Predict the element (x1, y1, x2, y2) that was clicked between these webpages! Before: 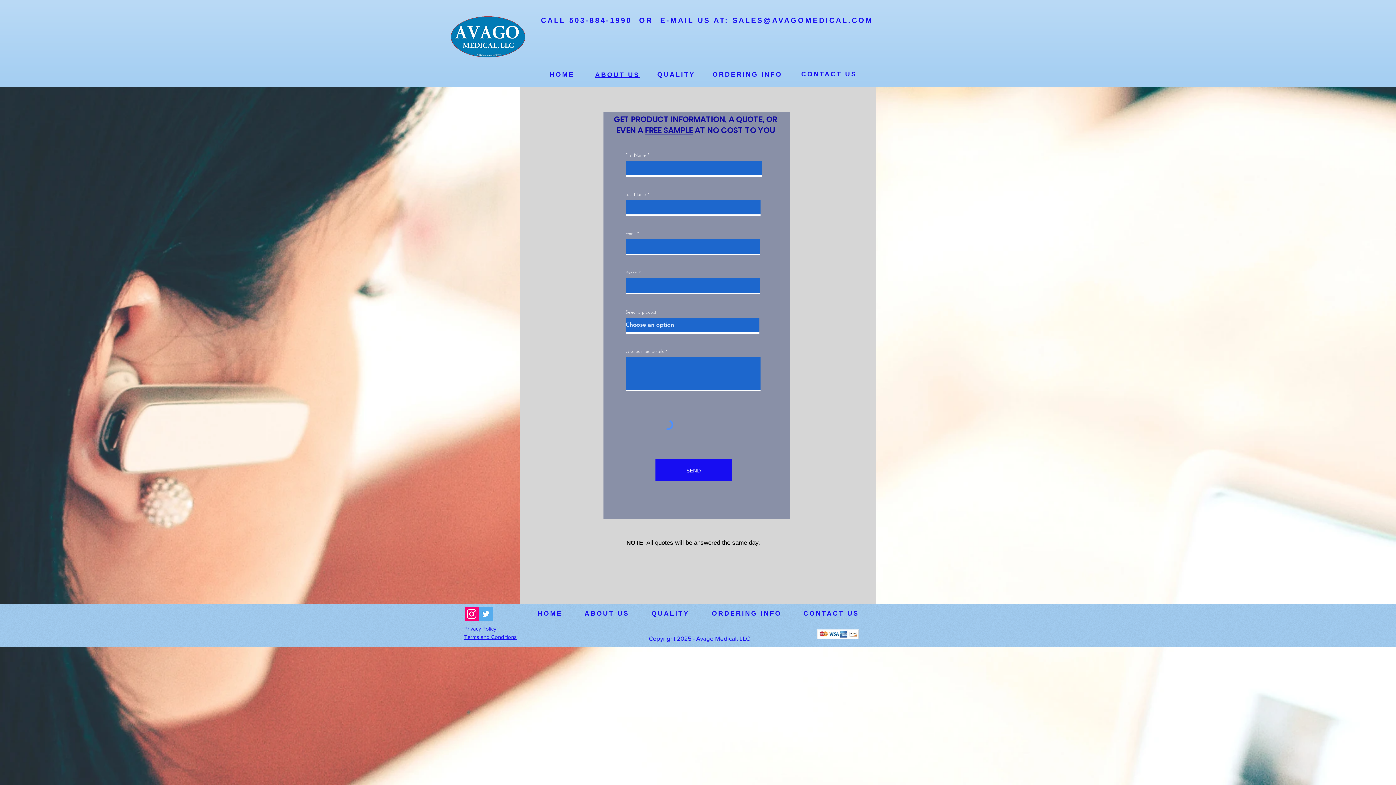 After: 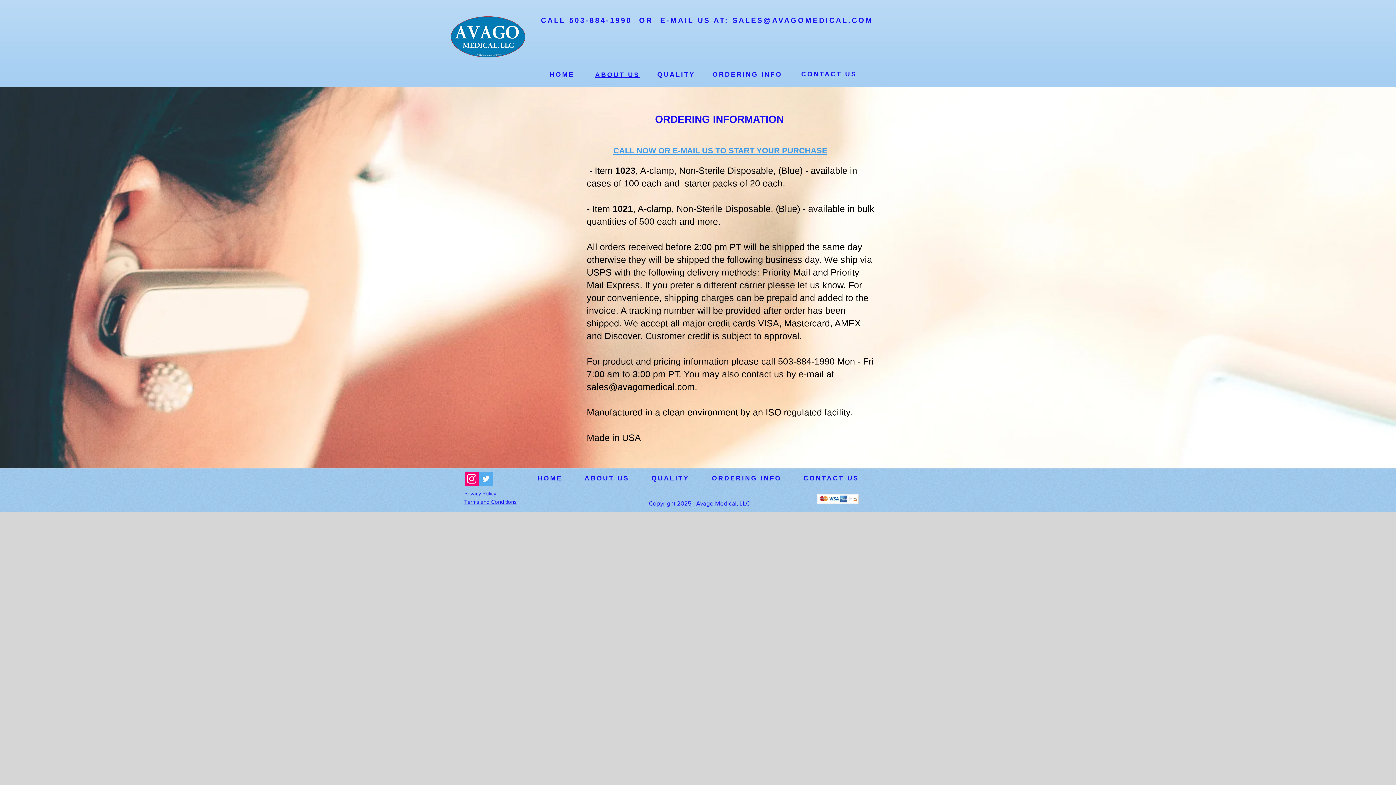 Action: bbox: (712, 610, 781, 617) label: ORDERING INFO